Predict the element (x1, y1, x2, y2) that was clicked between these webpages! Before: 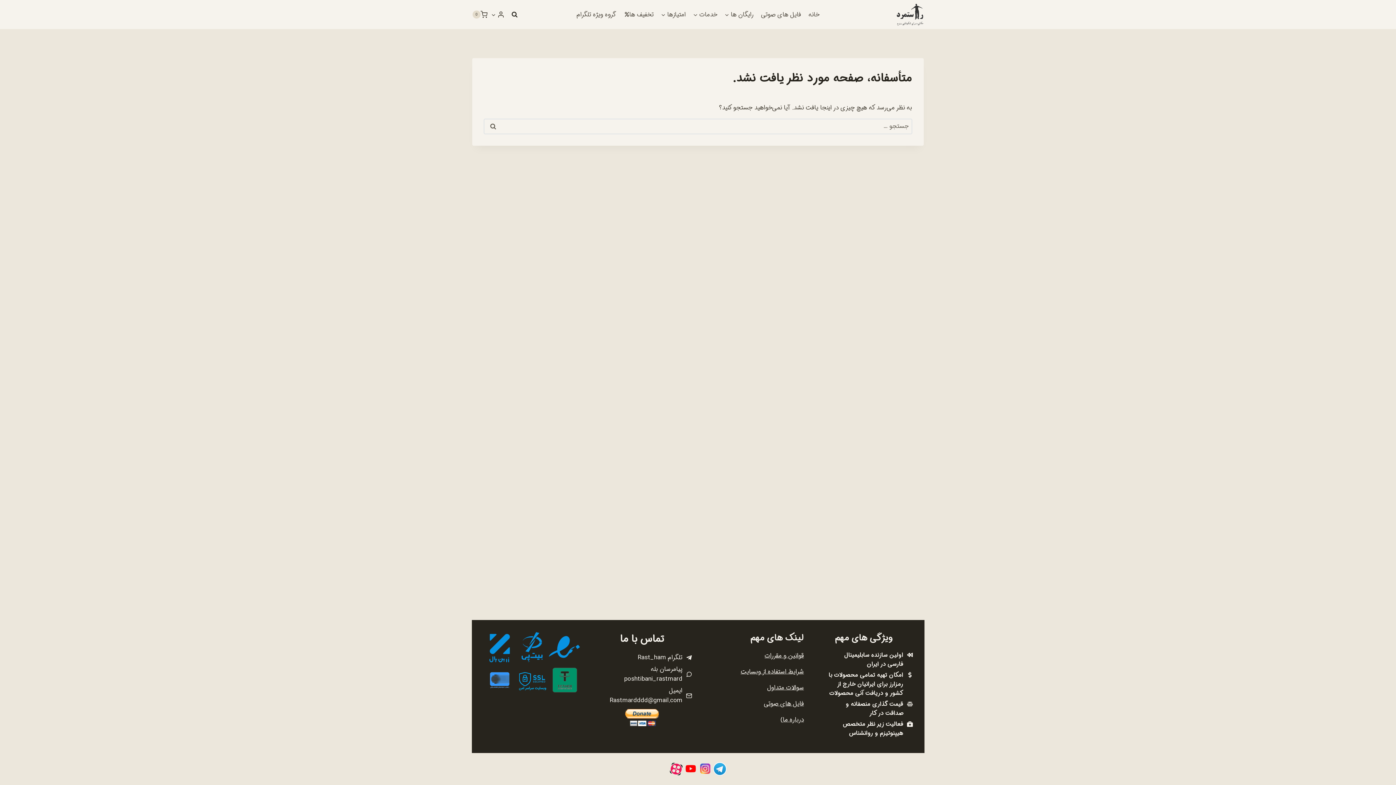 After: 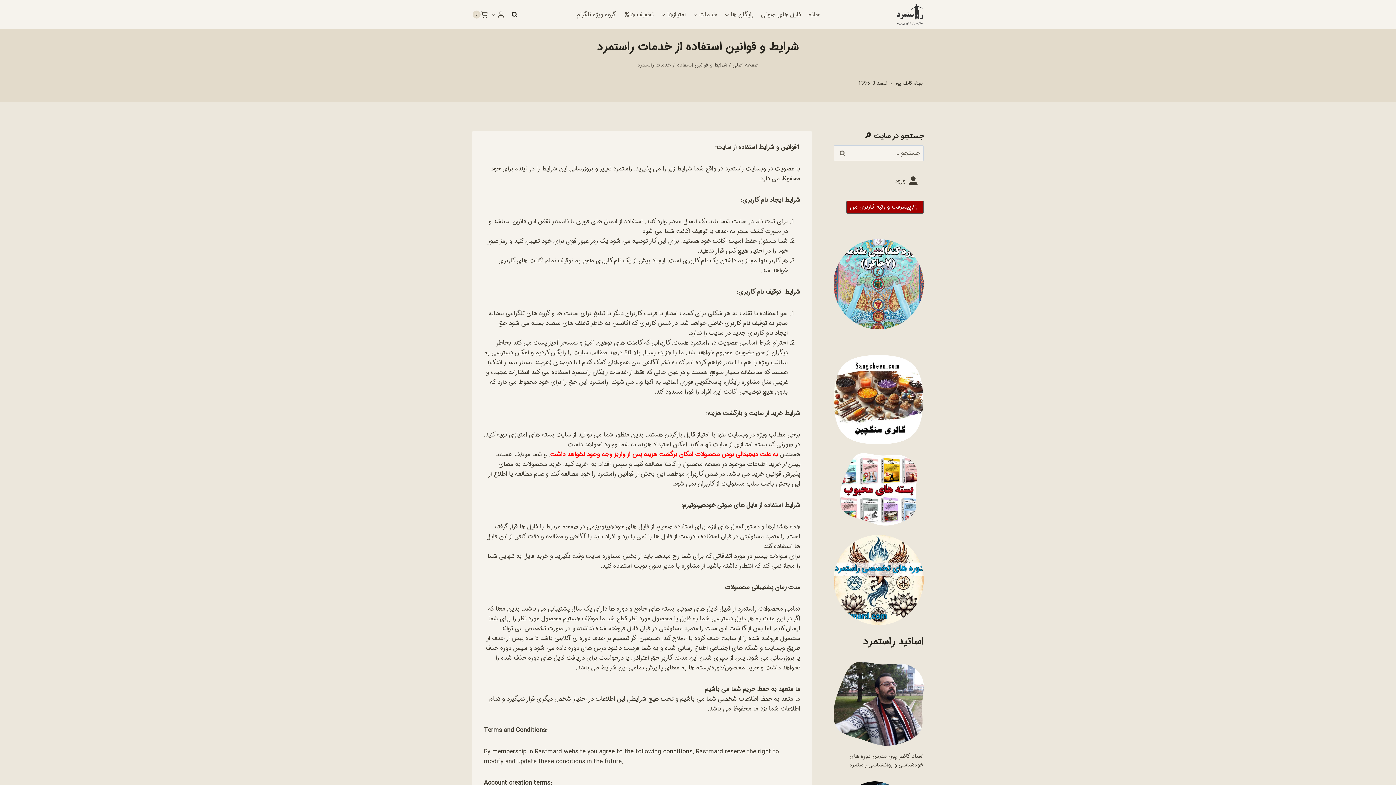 Action: bbox: (740, 667, 804, 677) label: شرایط استفاده از وبسایت